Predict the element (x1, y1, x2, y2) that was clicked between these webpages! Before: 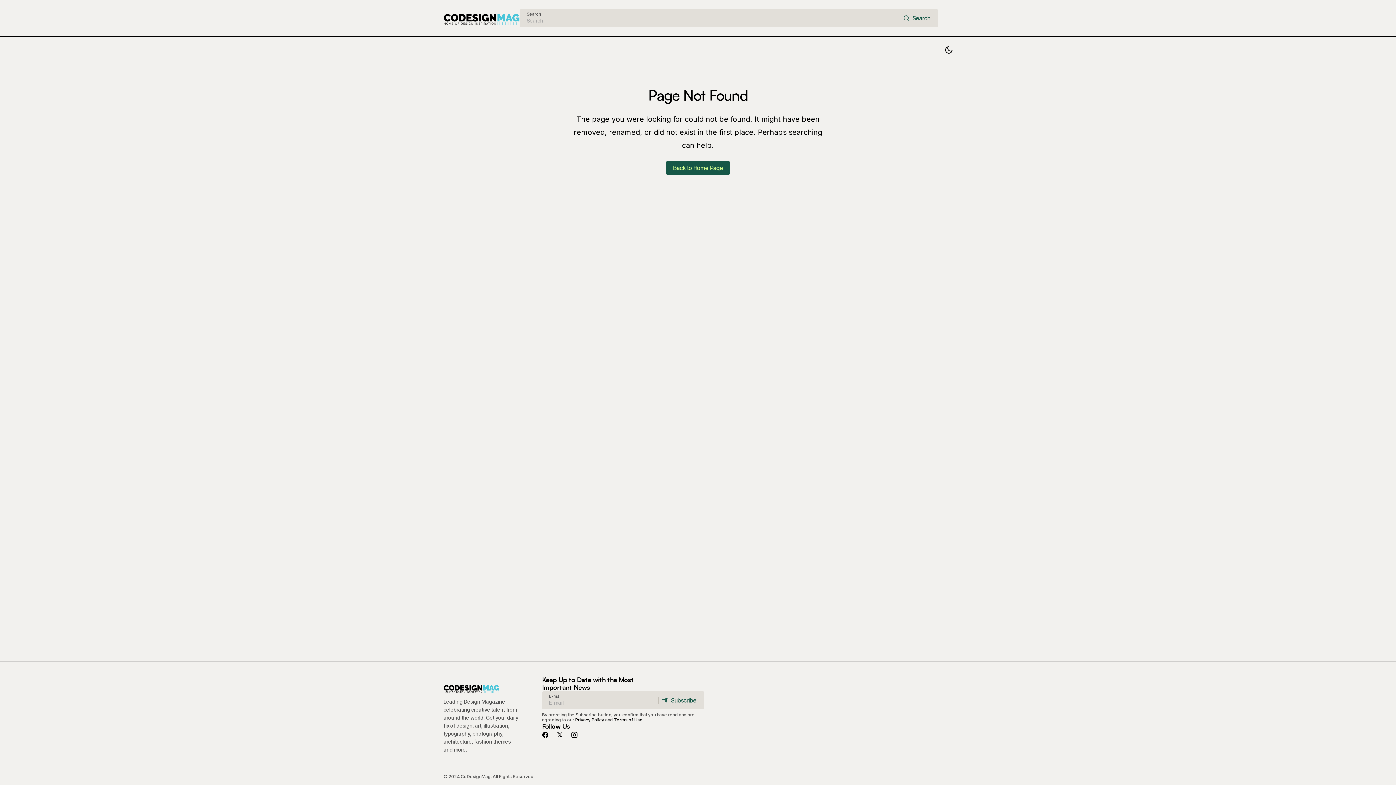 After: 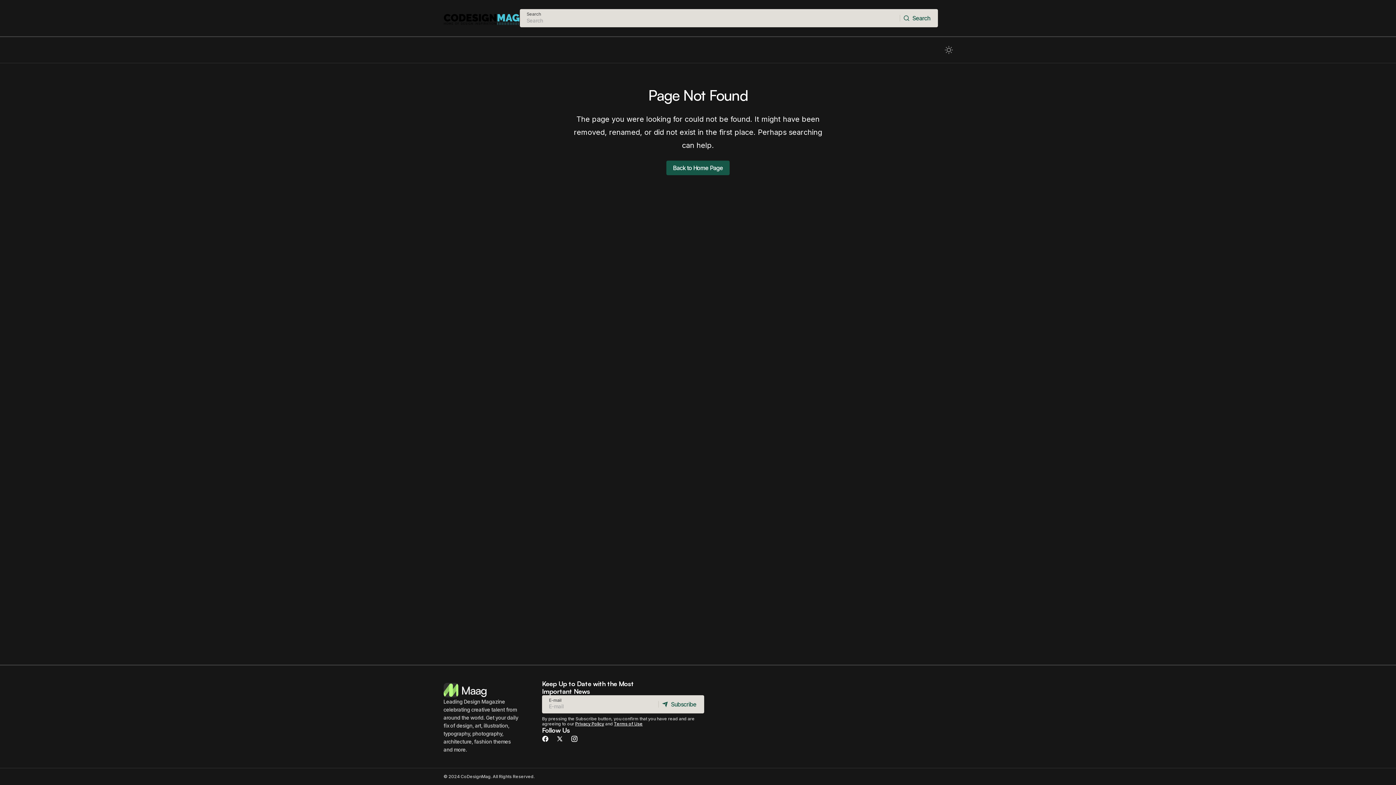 Action: label: Scheme Toggle bbox: (940, 37, 957, 62)